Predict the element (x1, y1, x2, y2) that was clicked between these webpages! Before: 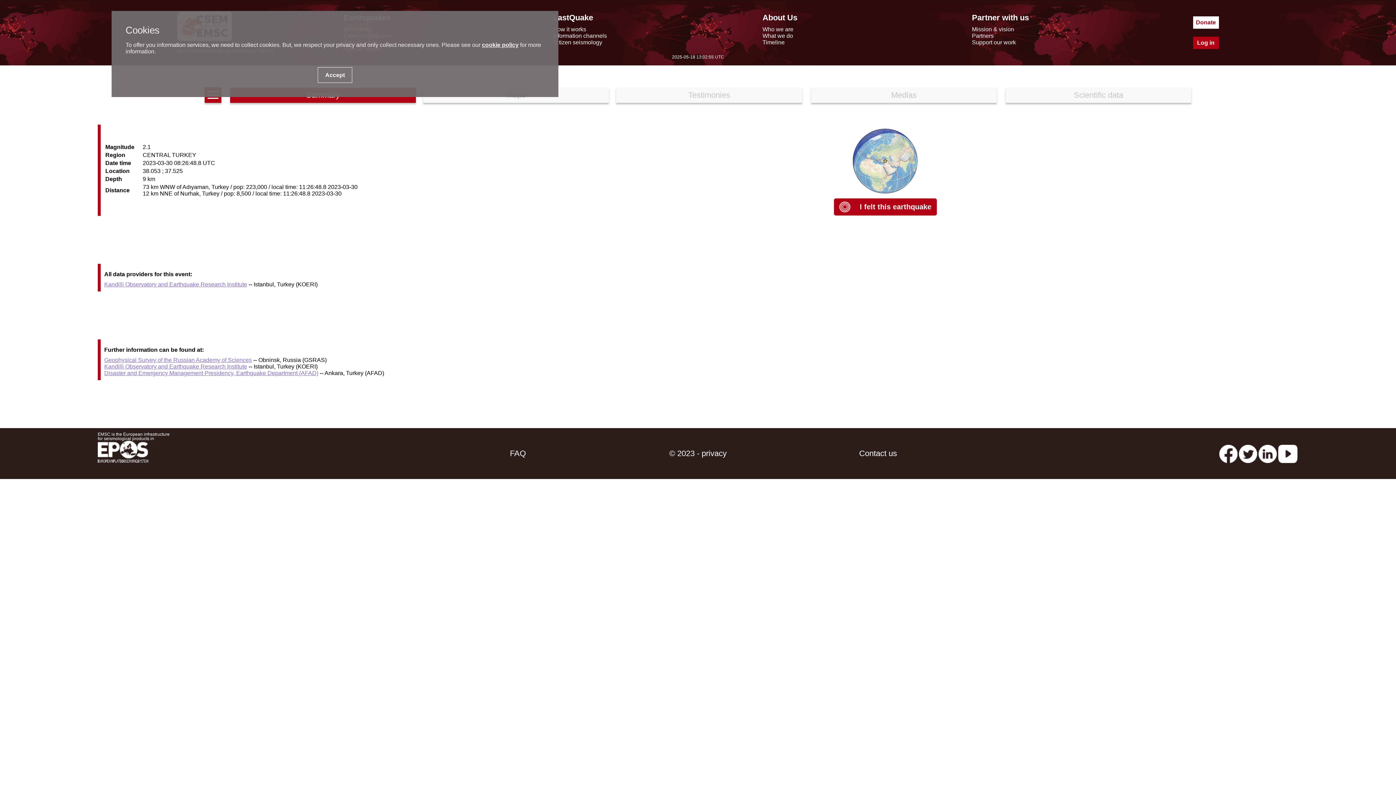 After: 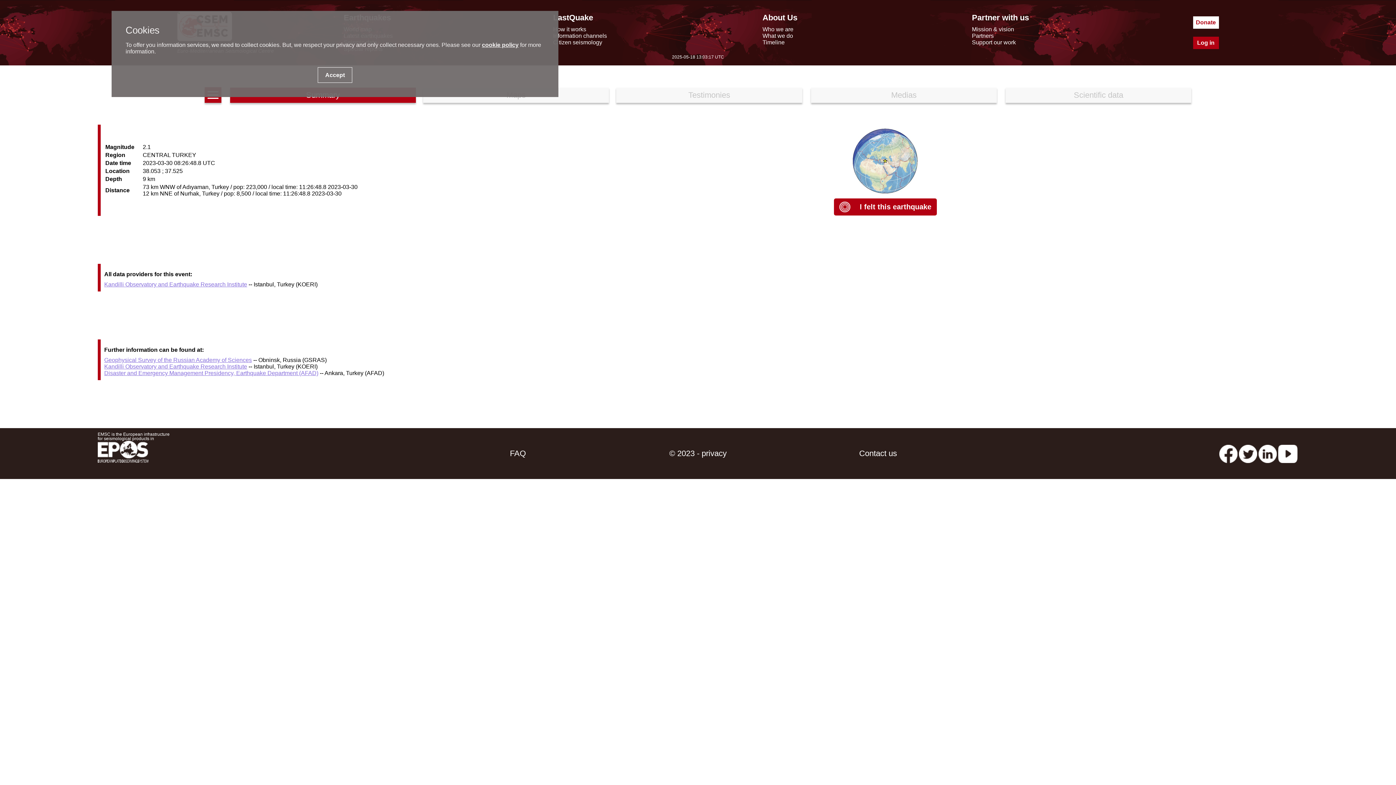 Action: label: Geophysical Survey of the Russian Academy of Sciences bbox: (104, 357, 251, 363)